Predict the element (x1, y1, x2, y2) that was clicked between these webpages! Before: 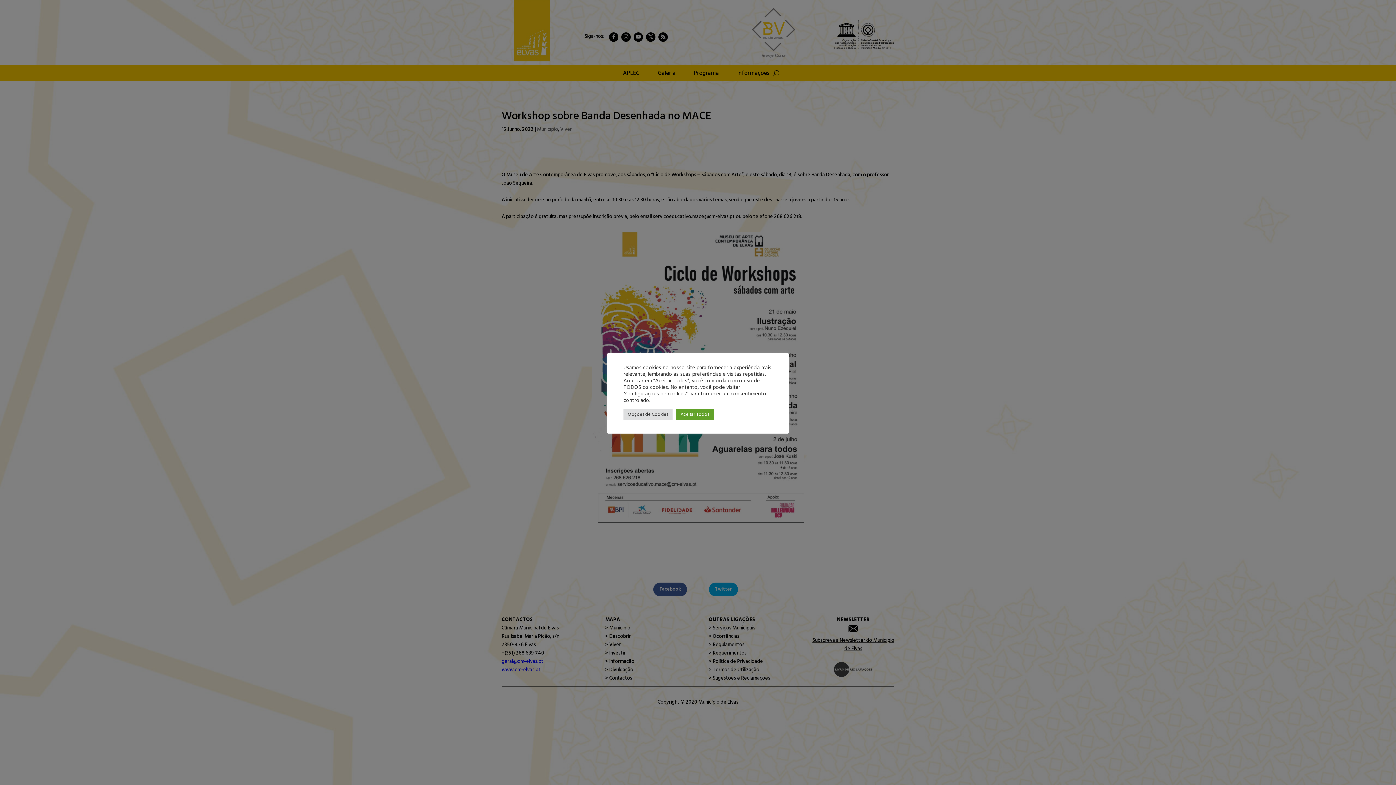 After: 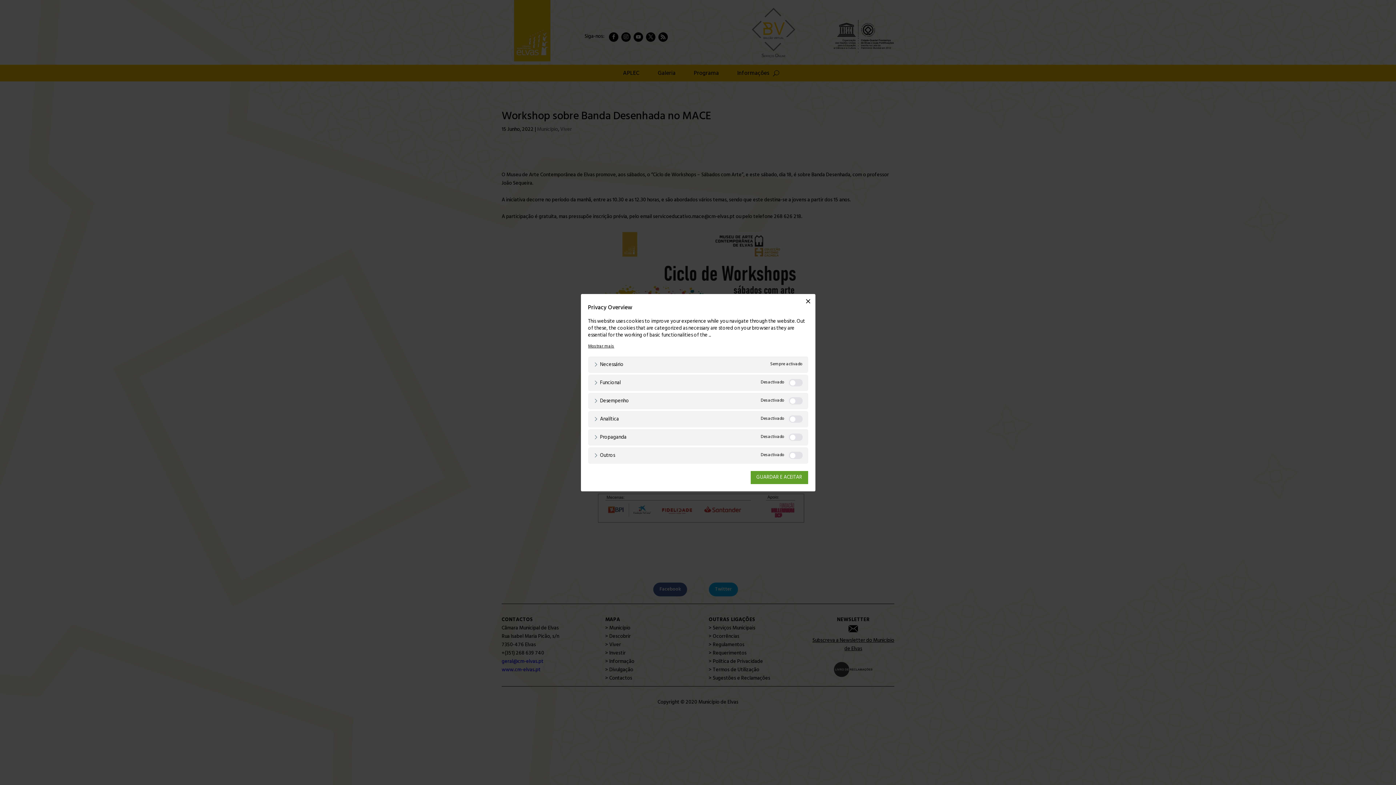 Action: label: Opções de Cookies bbox: (623, 408, 672, 420)